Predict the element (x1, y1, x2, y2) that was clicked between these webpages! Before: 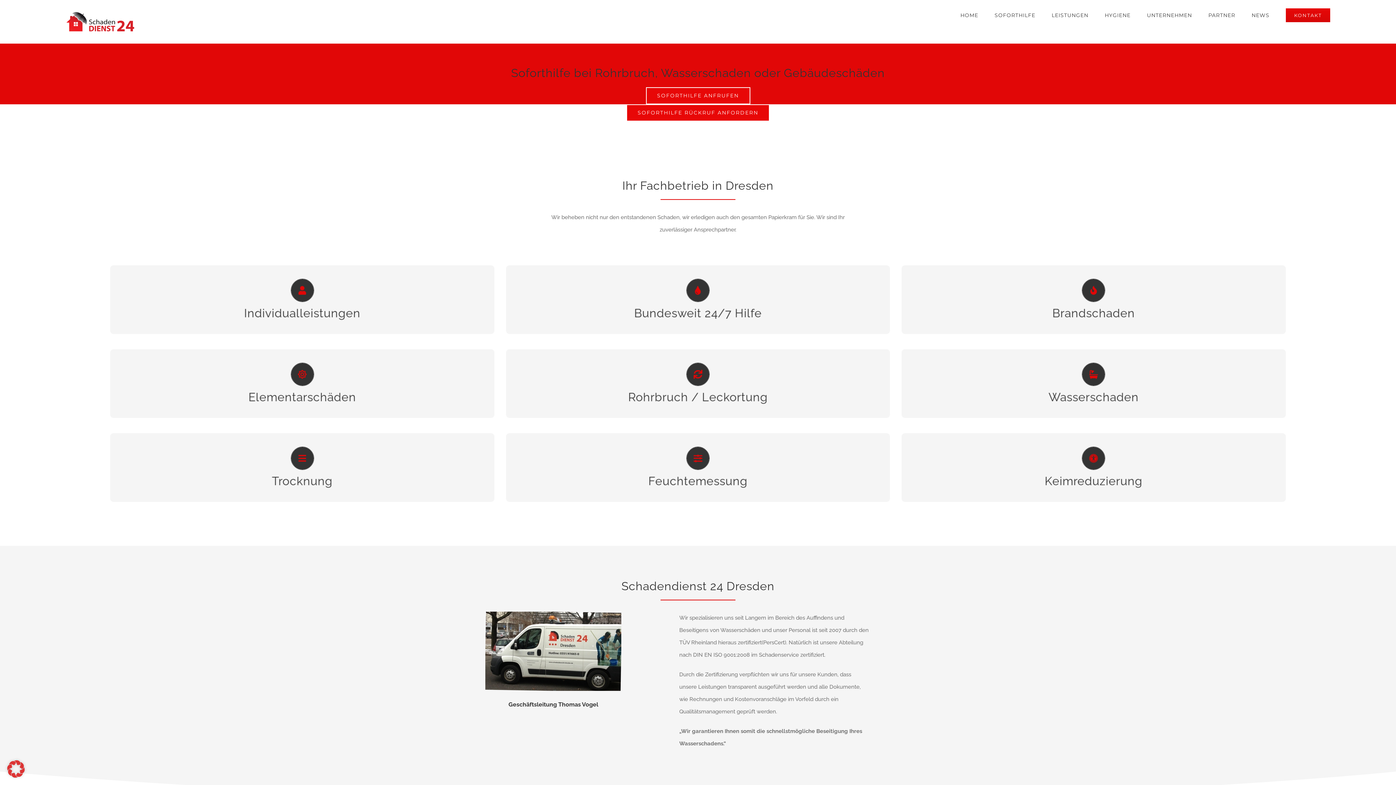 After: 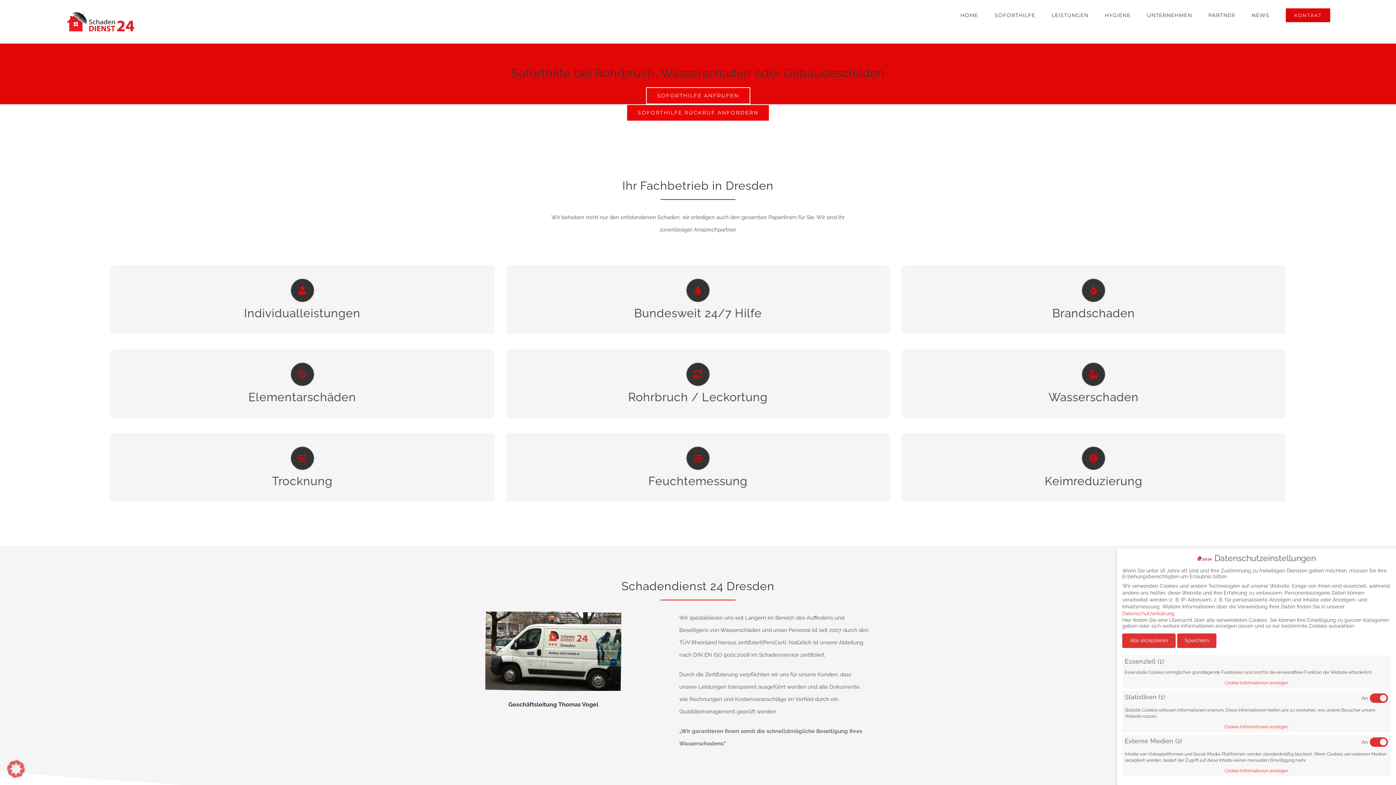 Action: bbox: (7, 773, 24, 779)